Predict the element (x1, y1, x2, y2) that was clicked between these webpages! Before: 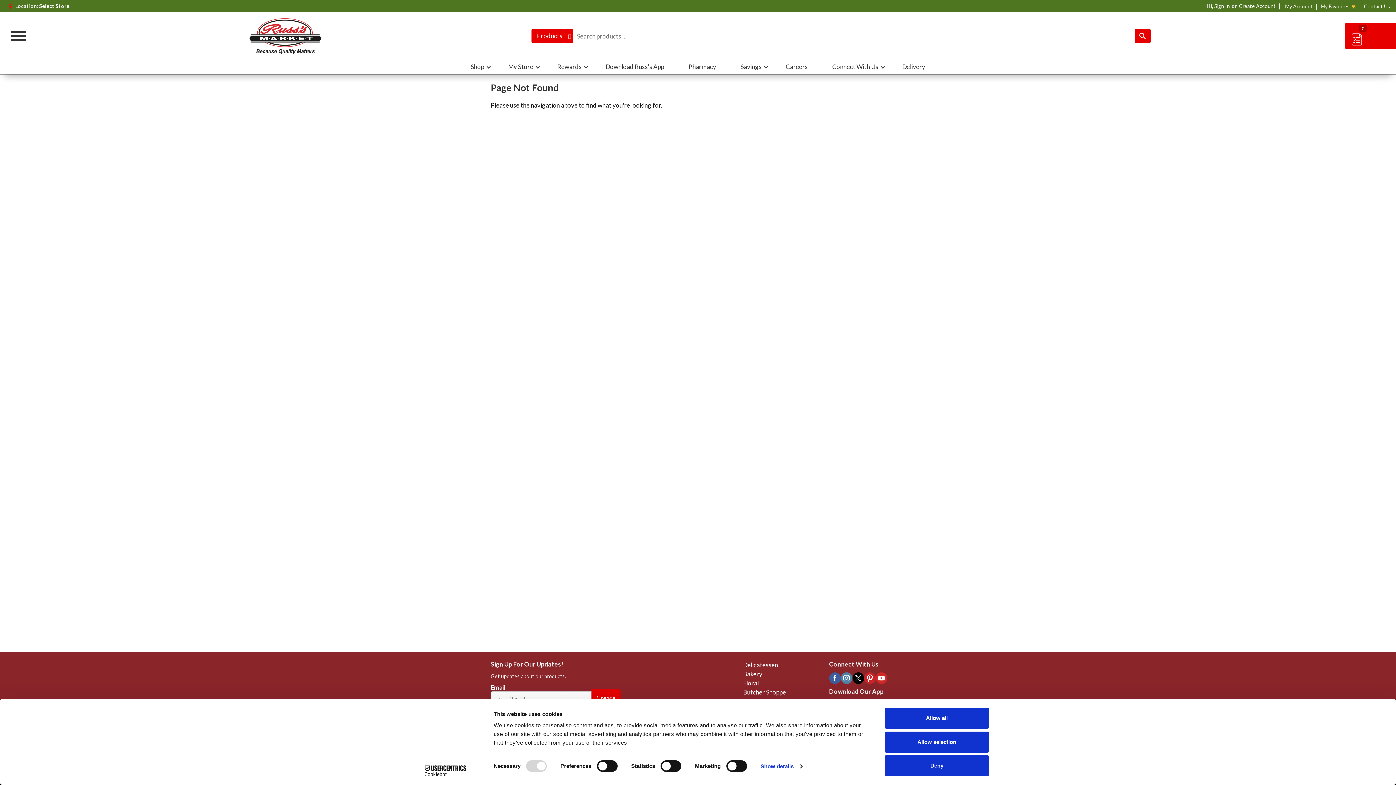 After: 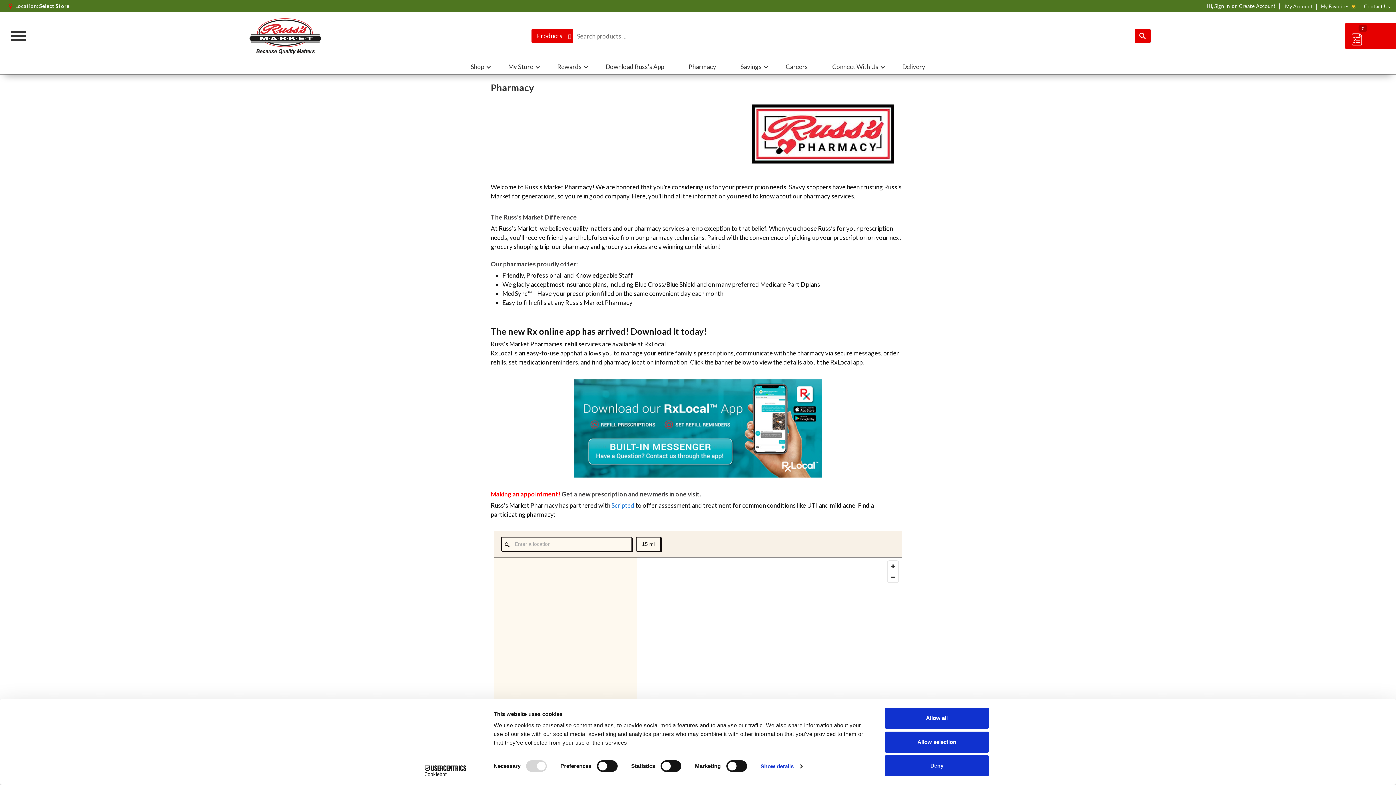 Action: label: Pharmacy bbox: (682, 59, 722, 74)